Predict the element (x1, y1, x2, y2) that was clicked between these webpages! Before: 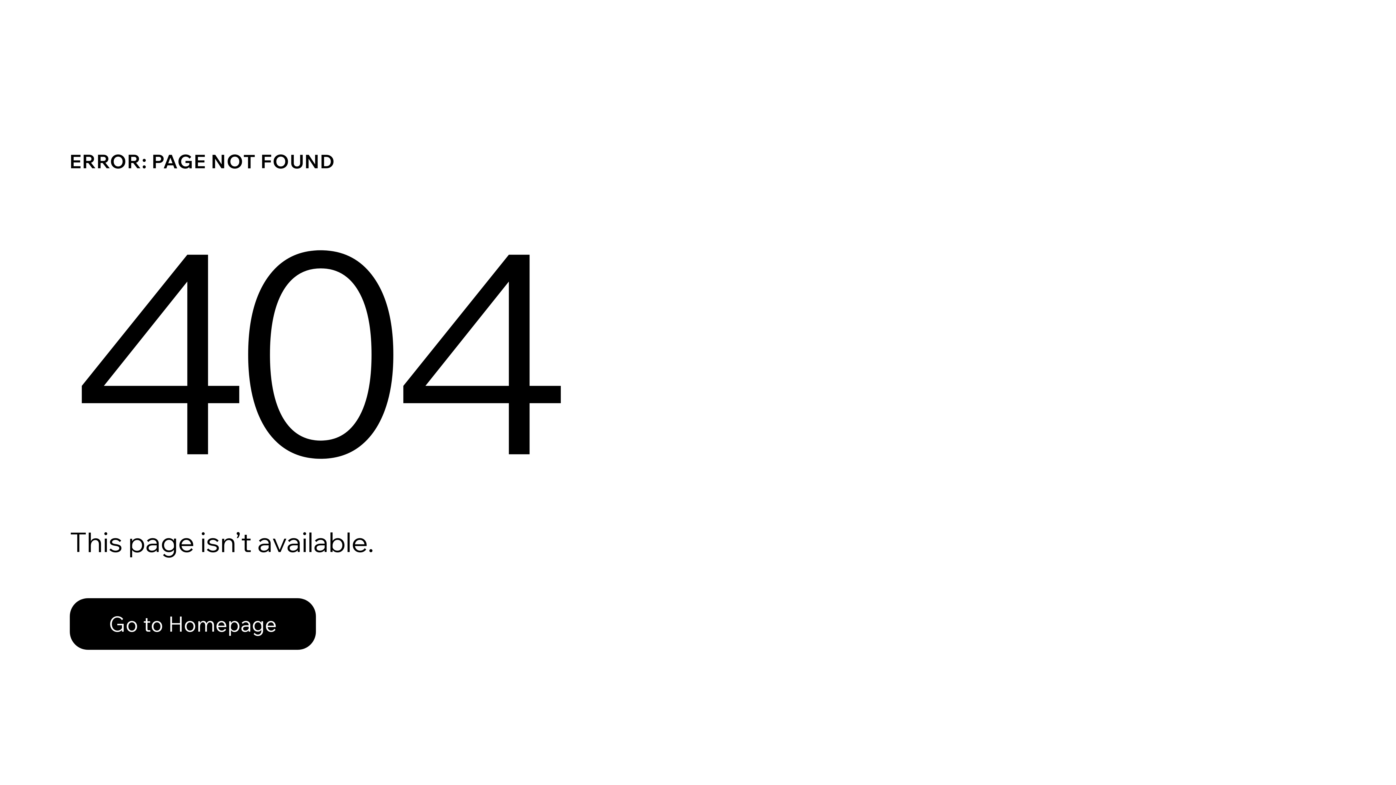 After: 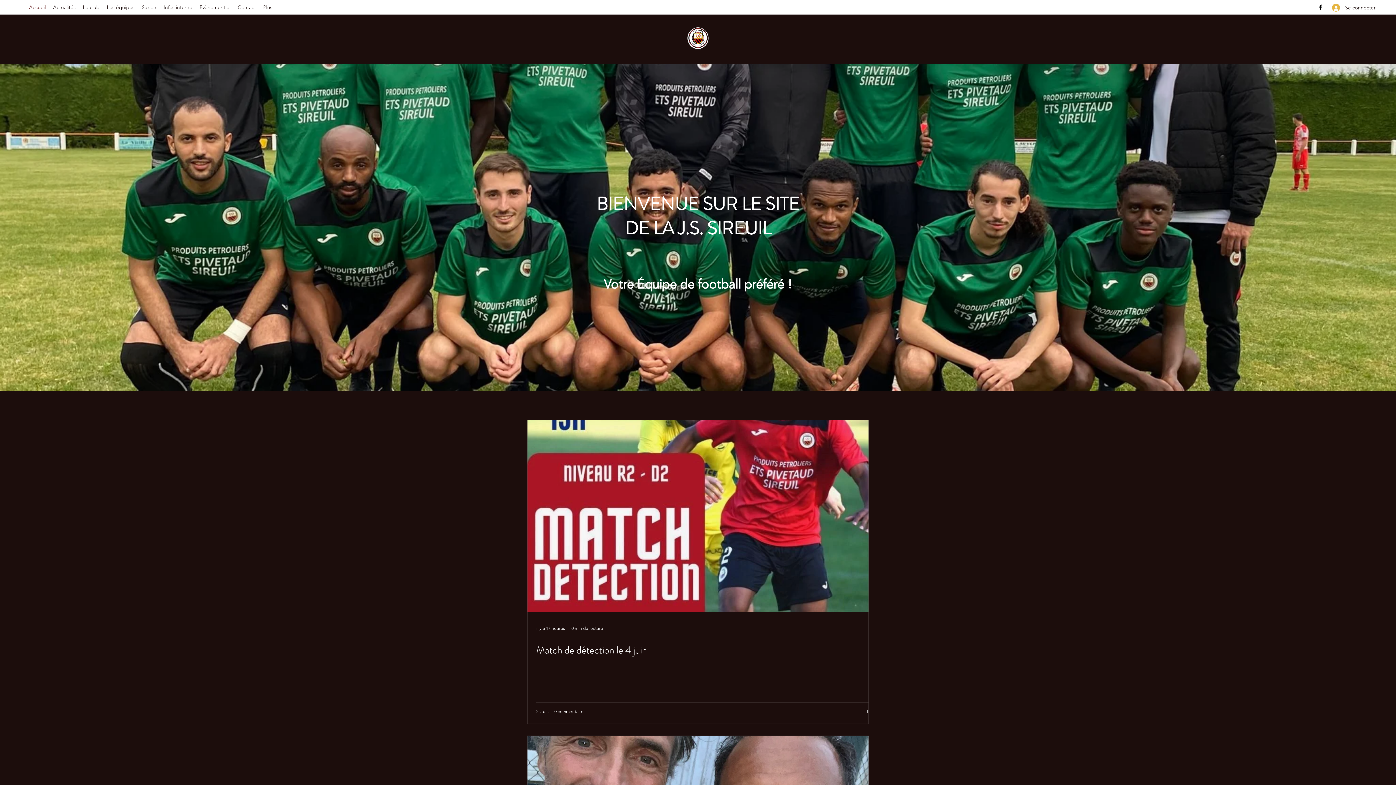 Action: label: Go to Homepage bbox: (69, 598, 316, 650)